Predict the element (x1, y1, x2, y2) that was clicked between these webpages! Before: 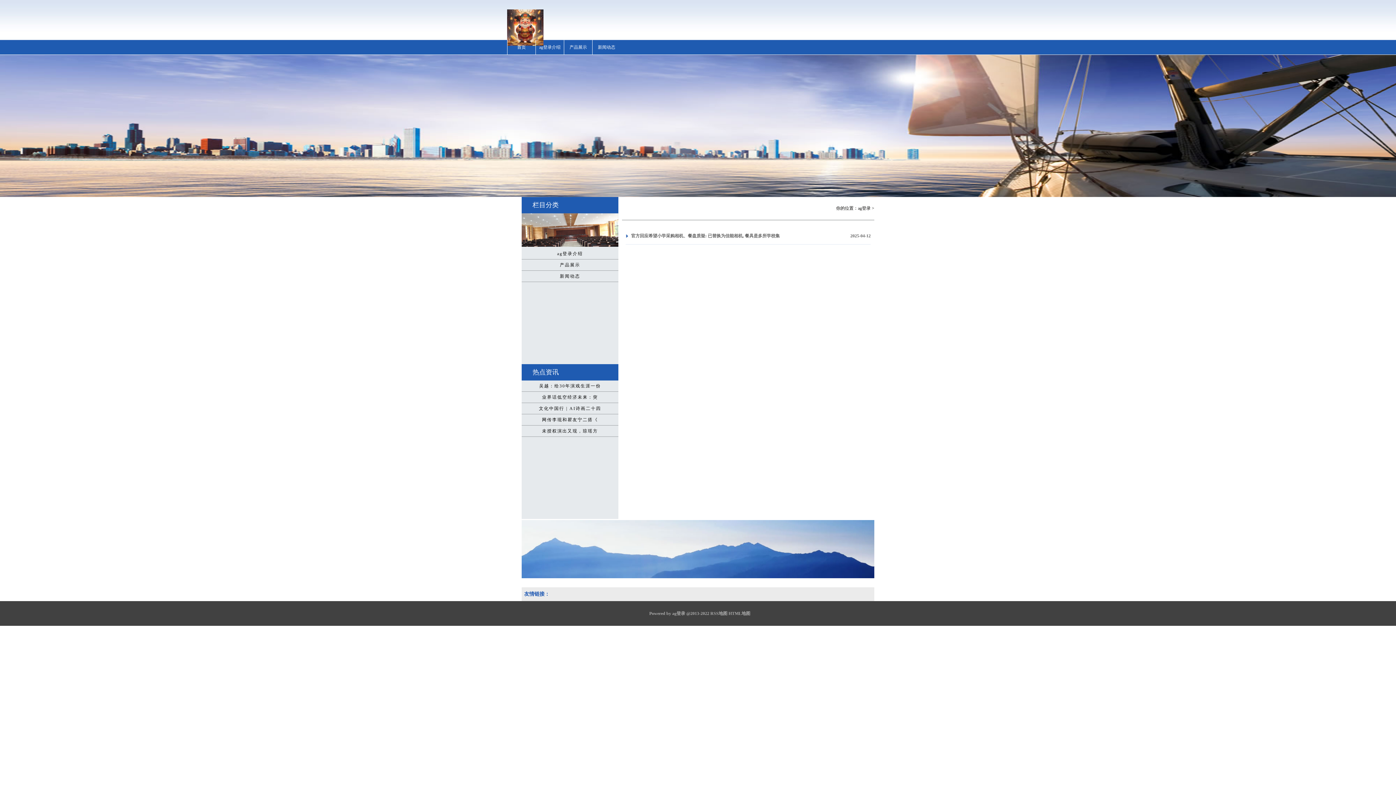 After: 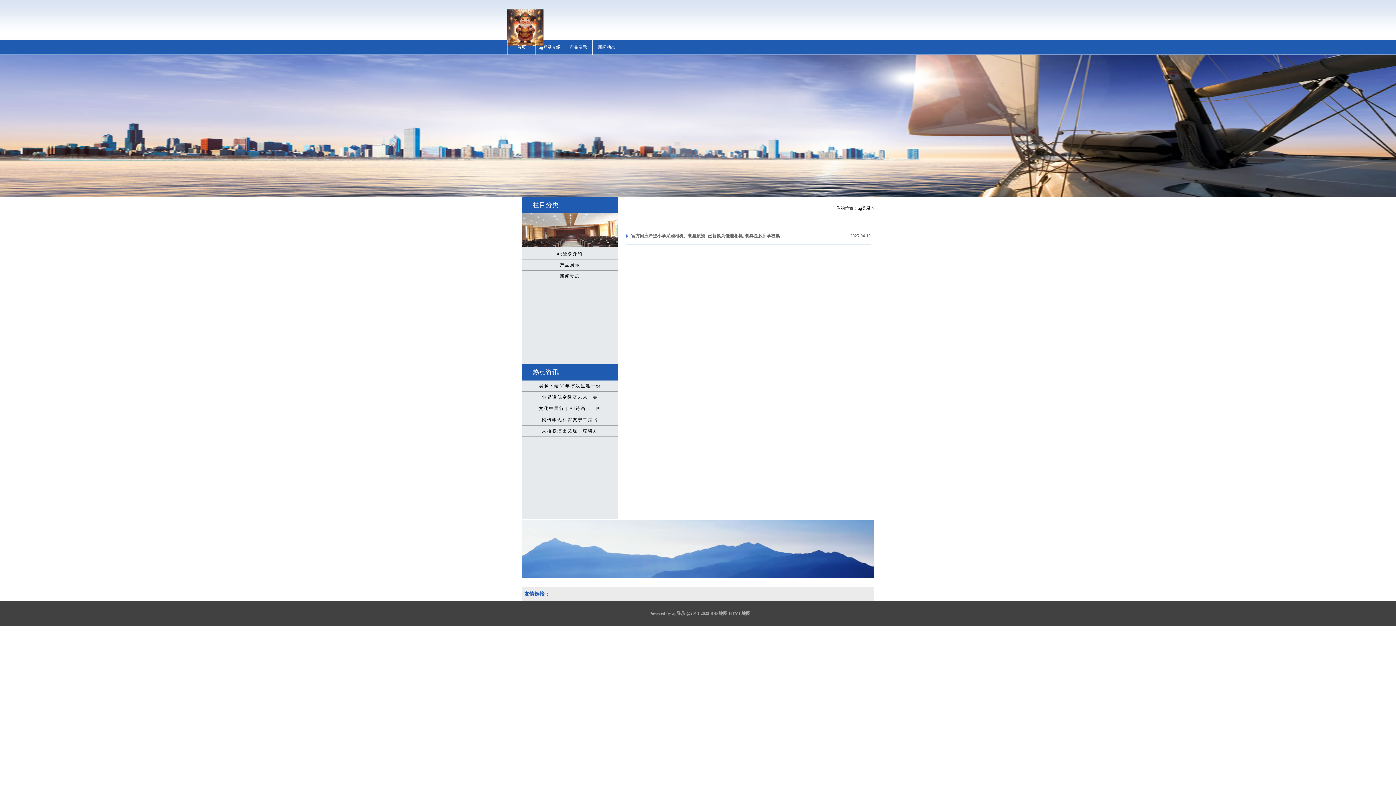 Action: label: ag登录 bbox: (858, 205, 870, 210)